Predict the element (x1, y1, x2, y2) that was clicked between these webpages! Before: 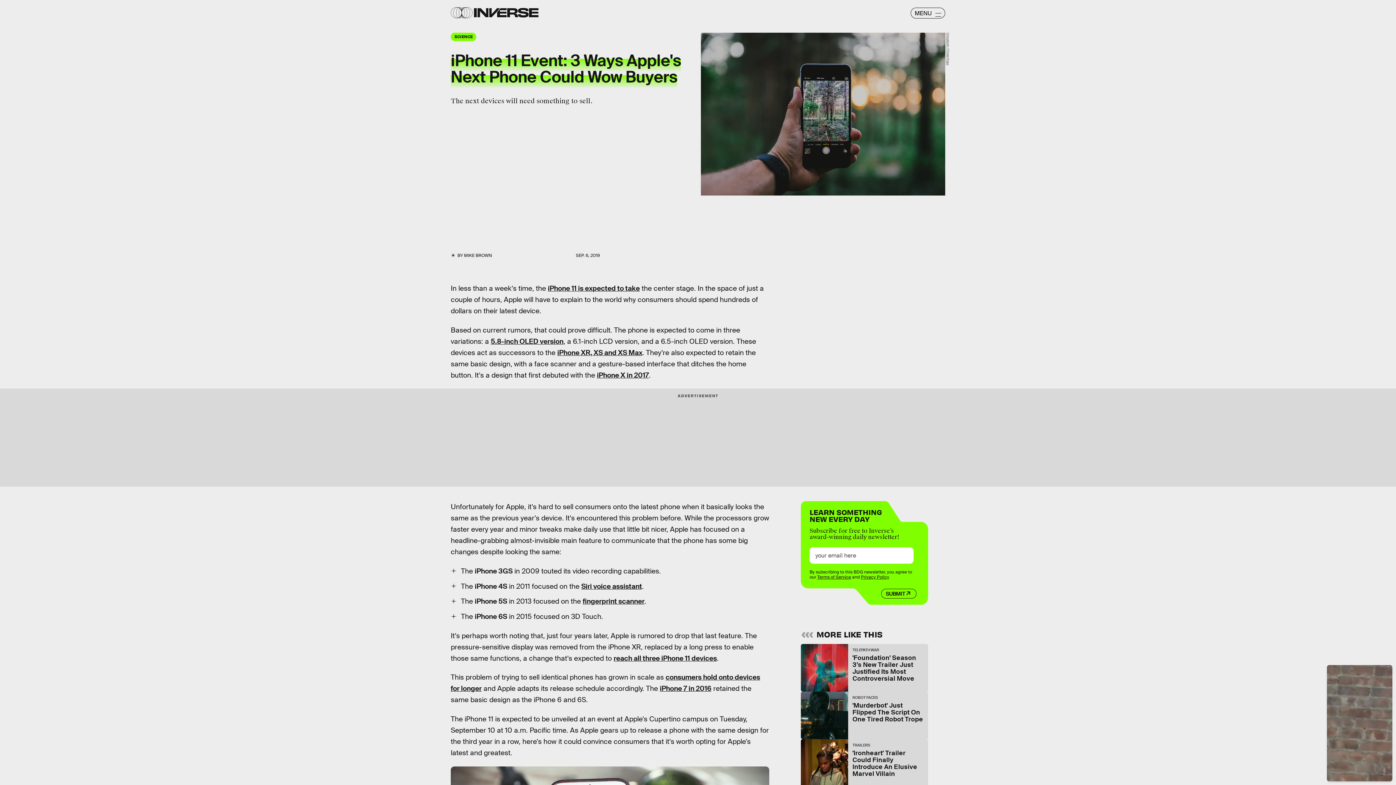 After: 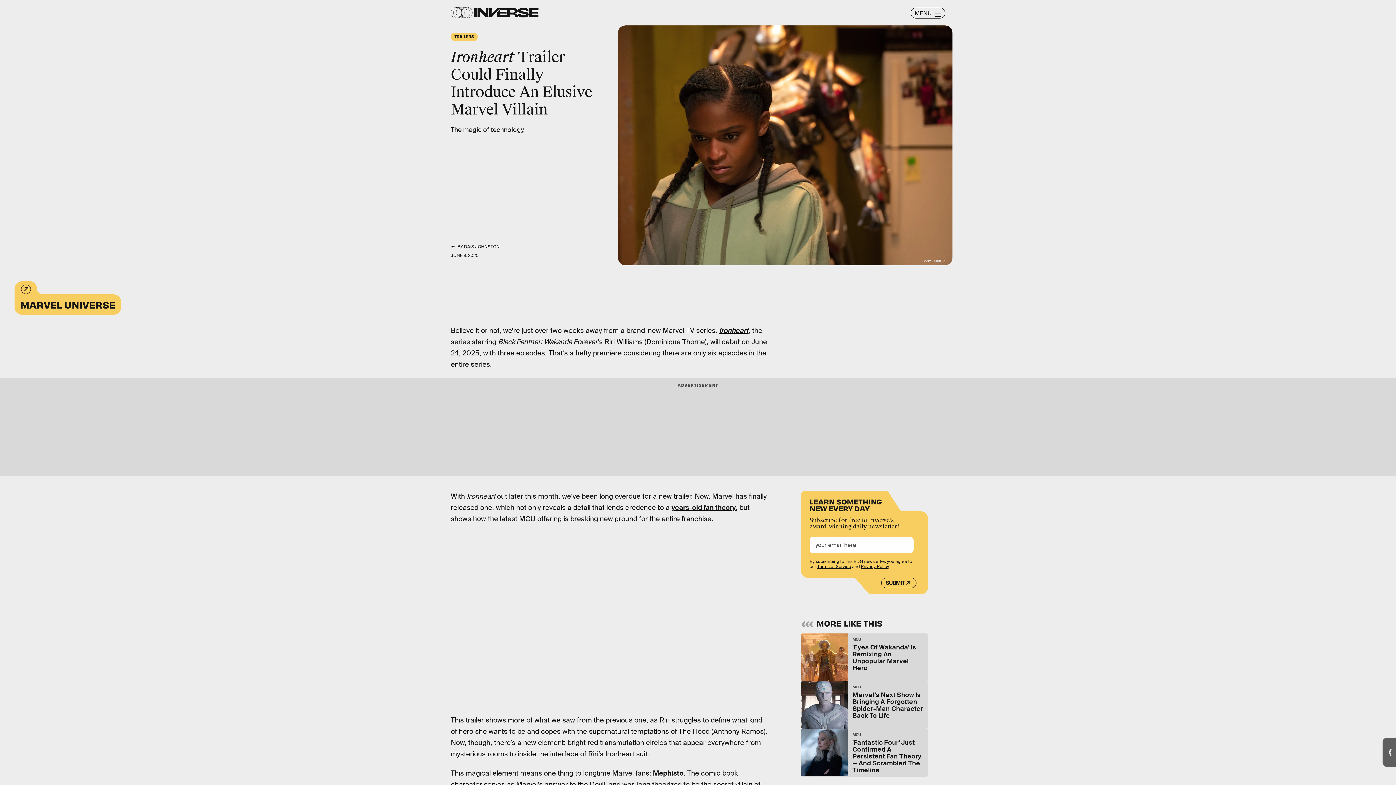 Action: bbox: (801, 739, 928, 787) label: TRAILERS
'Ironheart' Trailer Could Finally Introduce An Elusive Marvel Villain